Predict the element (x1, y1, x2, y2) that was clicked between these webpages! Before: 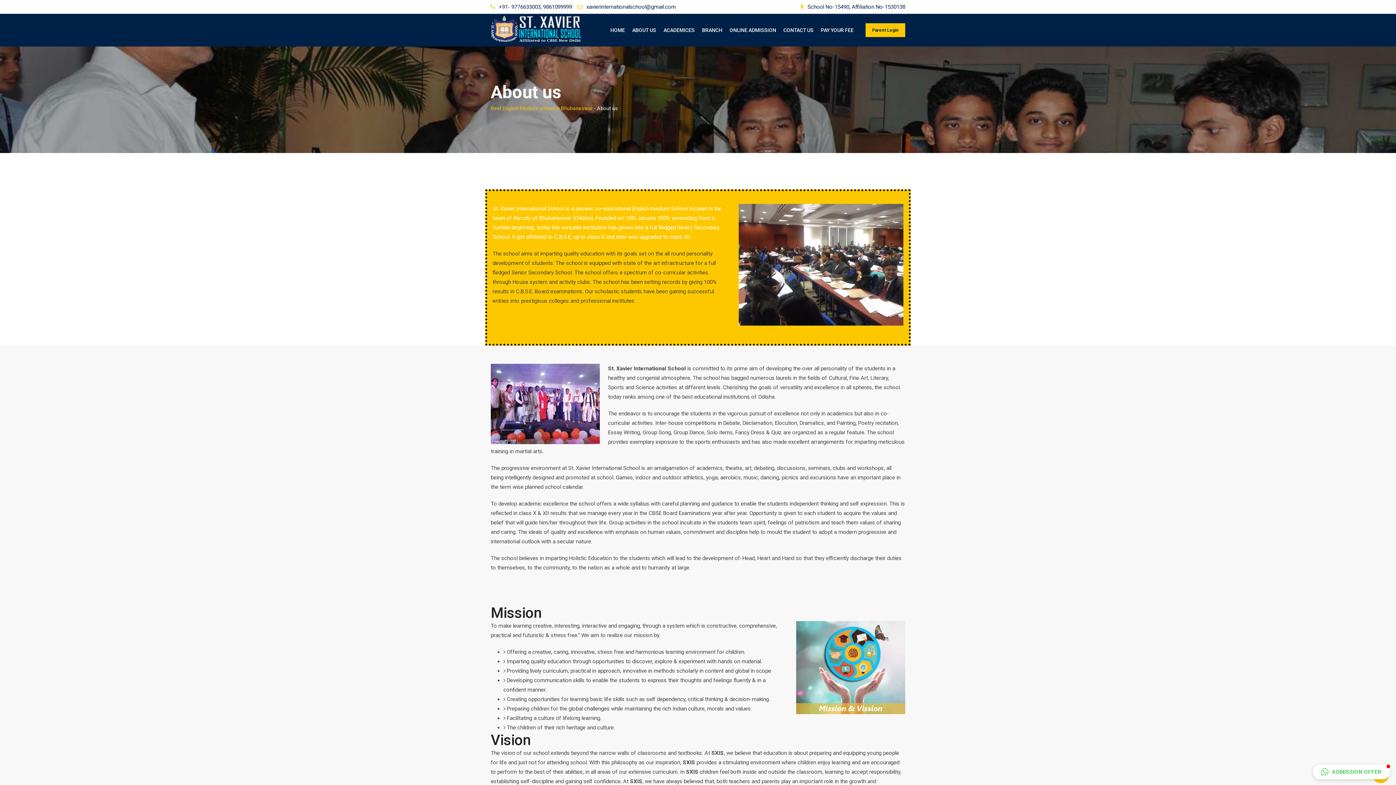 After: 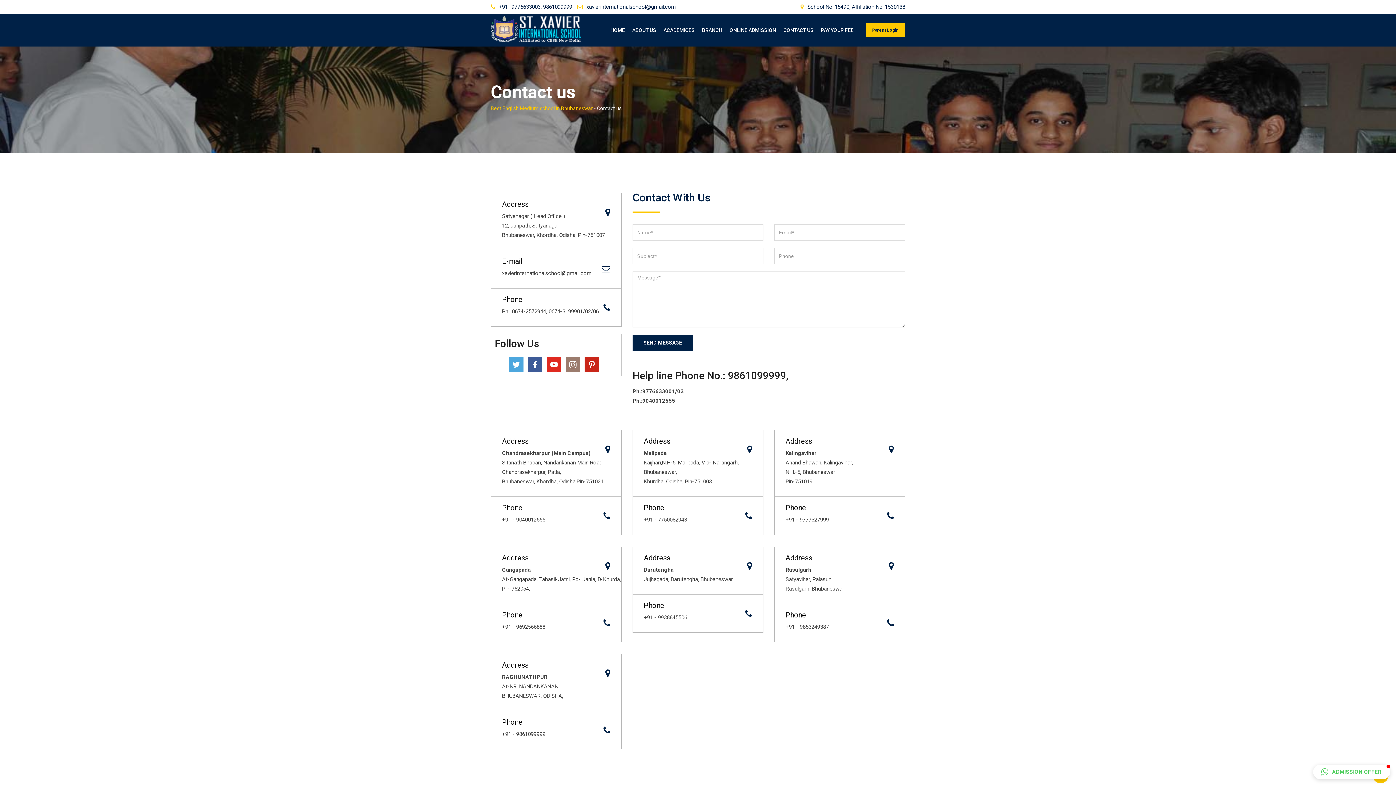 Action: label: CONTACT US bbox: (780, 13, 816, 46)